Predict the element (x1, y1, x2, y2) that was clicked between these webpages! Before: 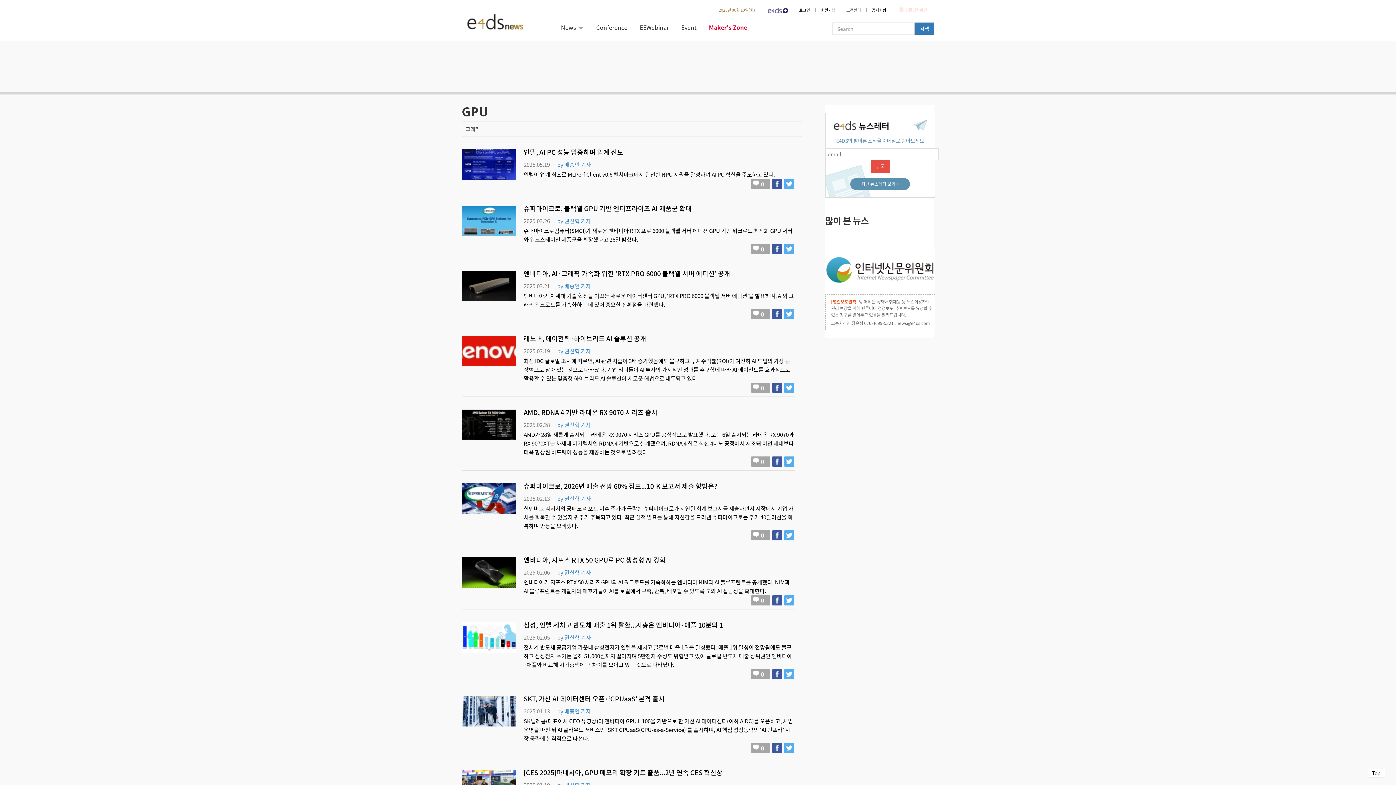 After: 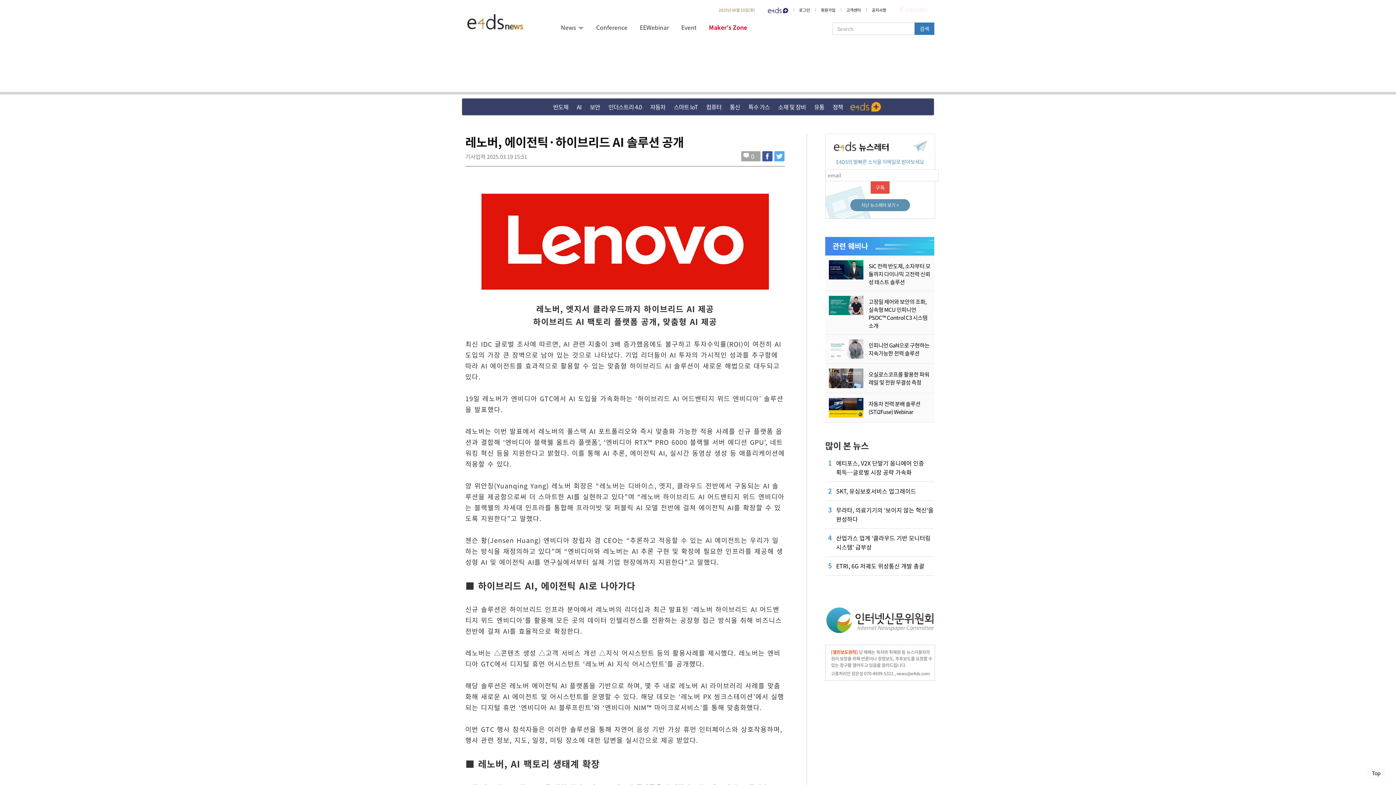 Action: bbox: (461, 334, 520, 366)